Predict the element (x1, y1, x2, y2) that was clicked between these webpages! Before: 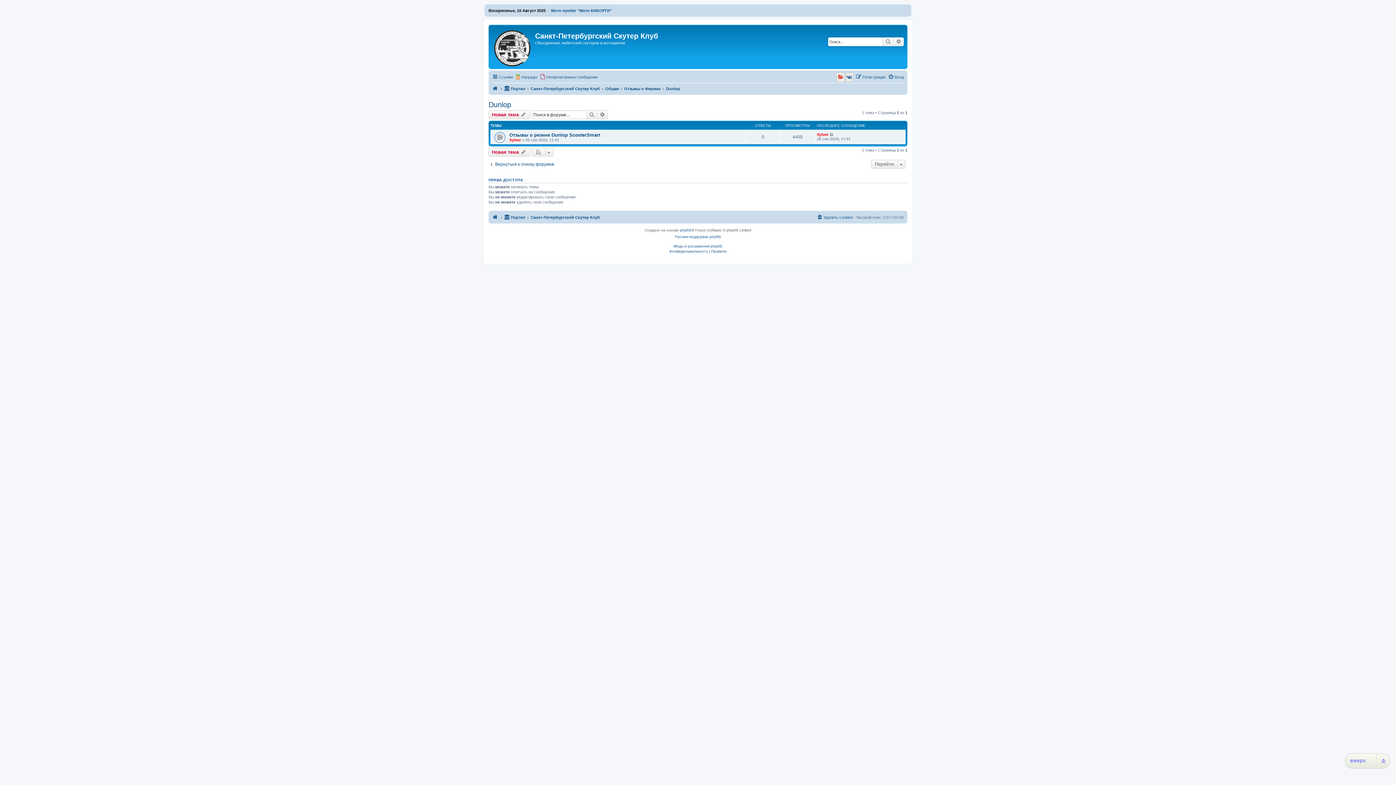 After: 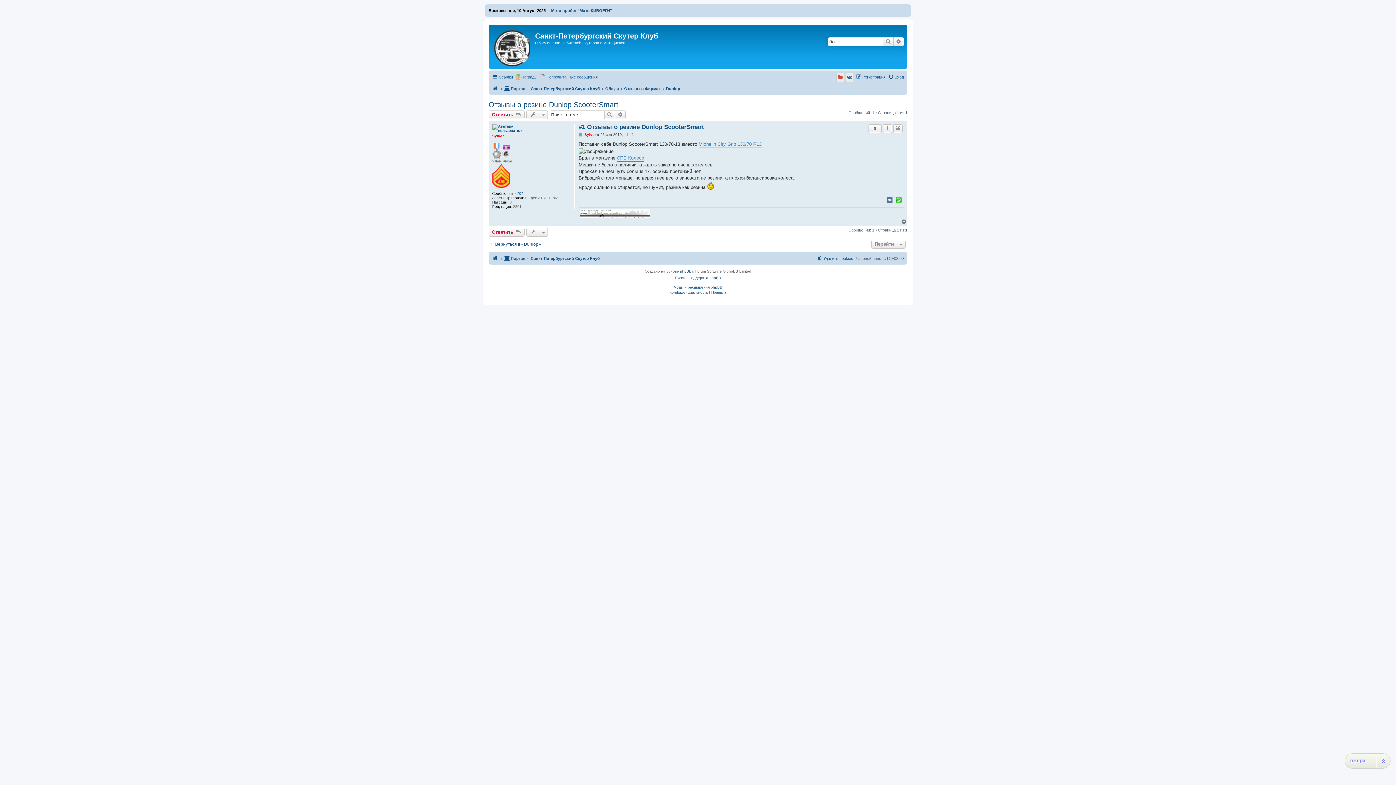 Action: label: Отзывы о резине Dunlop ScooterSmart bbox: (509, 132, 600, 137)